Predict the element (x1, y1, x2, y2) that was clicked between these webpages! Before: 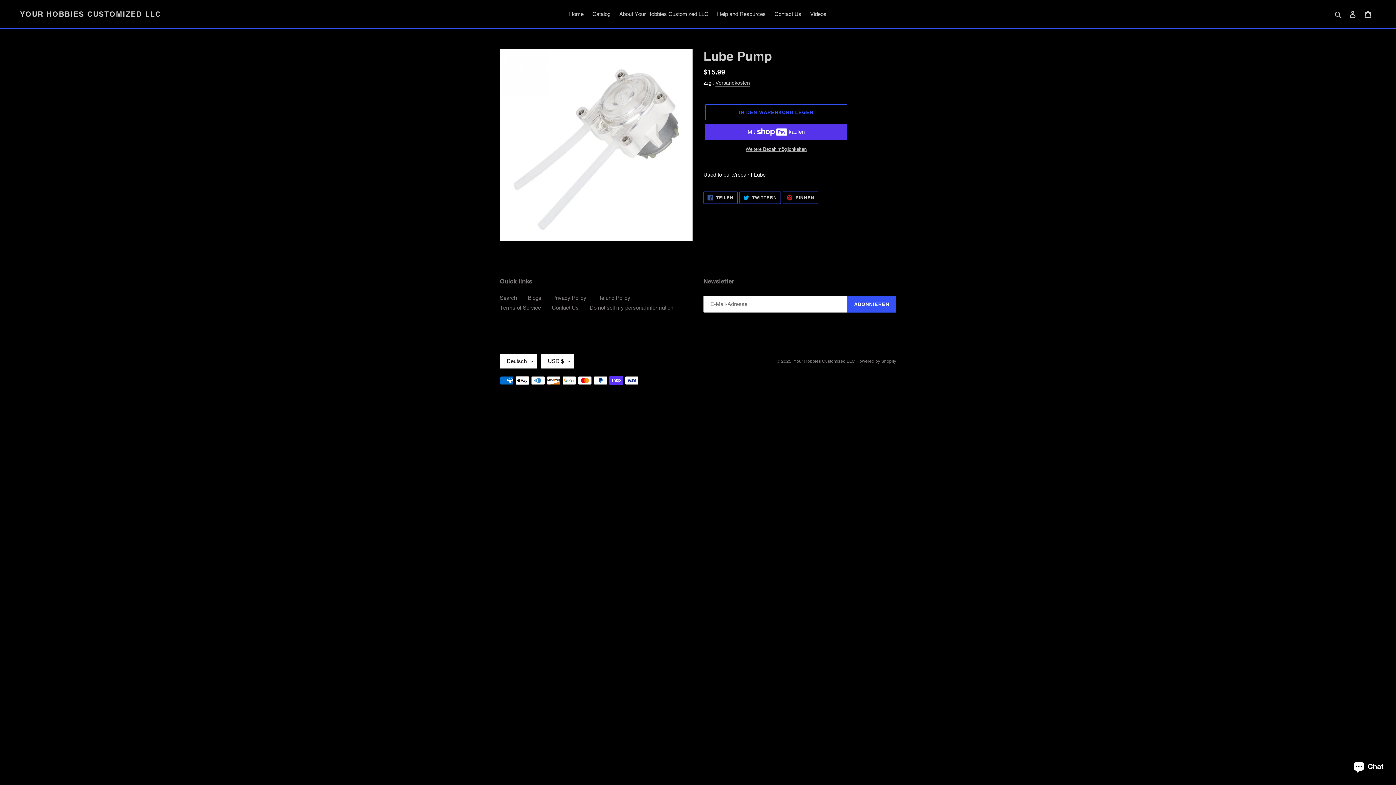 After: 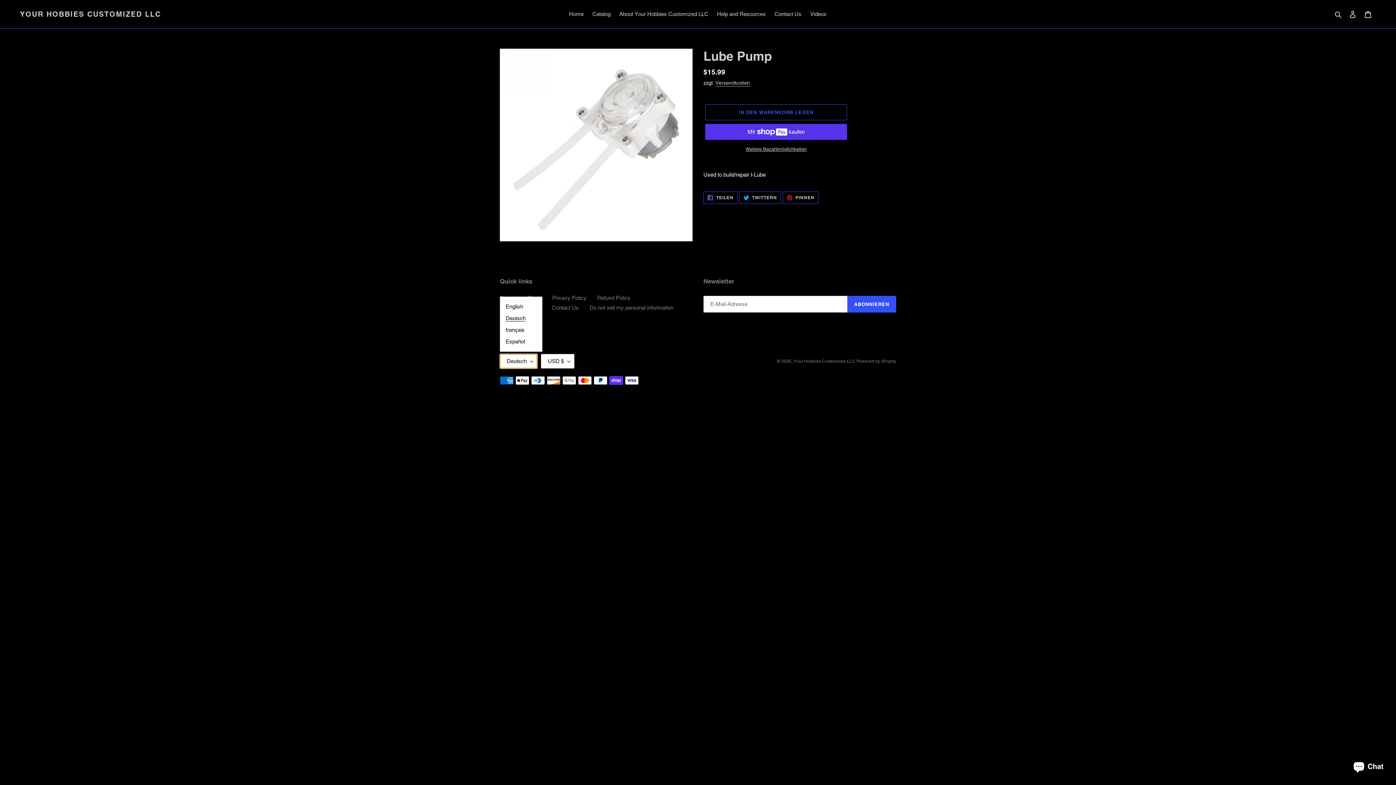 Action: label: Deutsch bbox: (500, 354, 537, 368)